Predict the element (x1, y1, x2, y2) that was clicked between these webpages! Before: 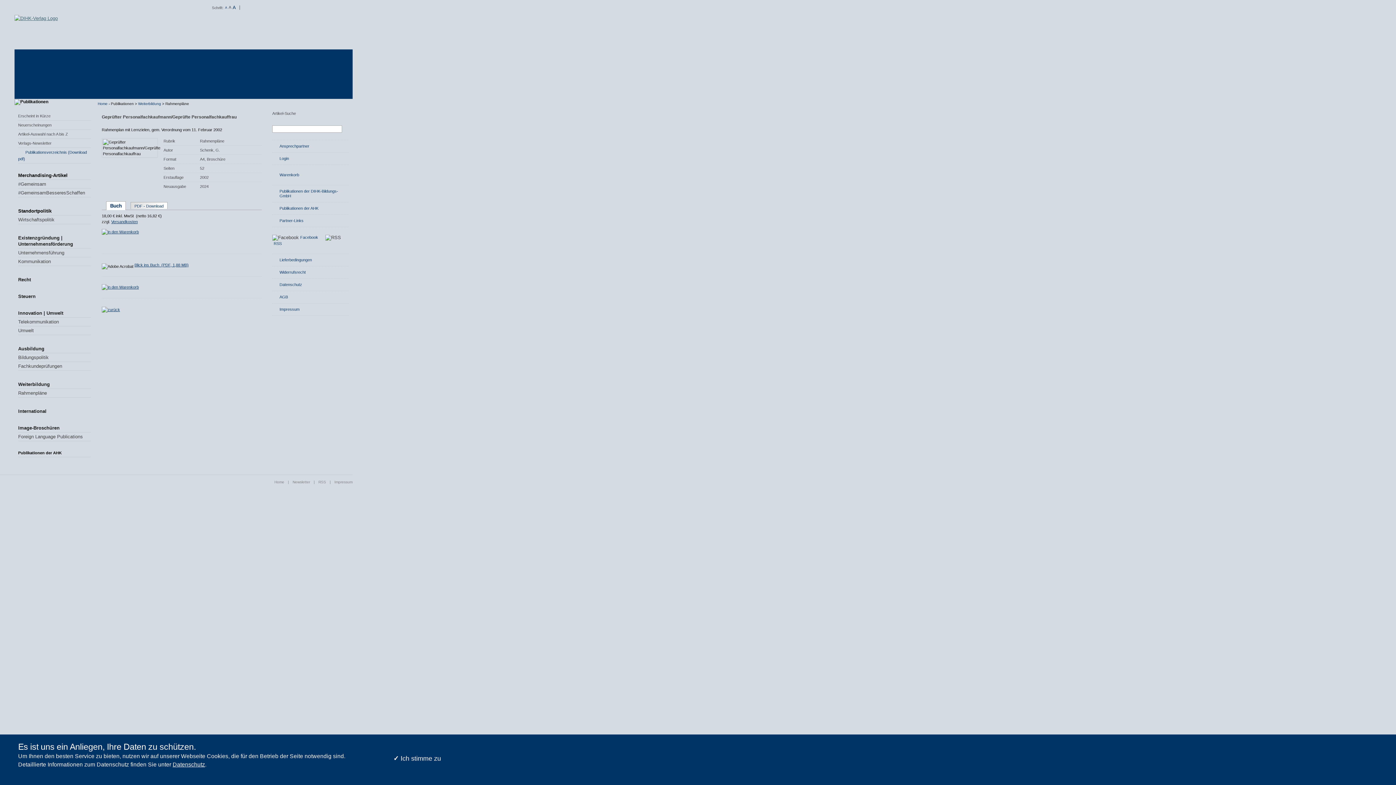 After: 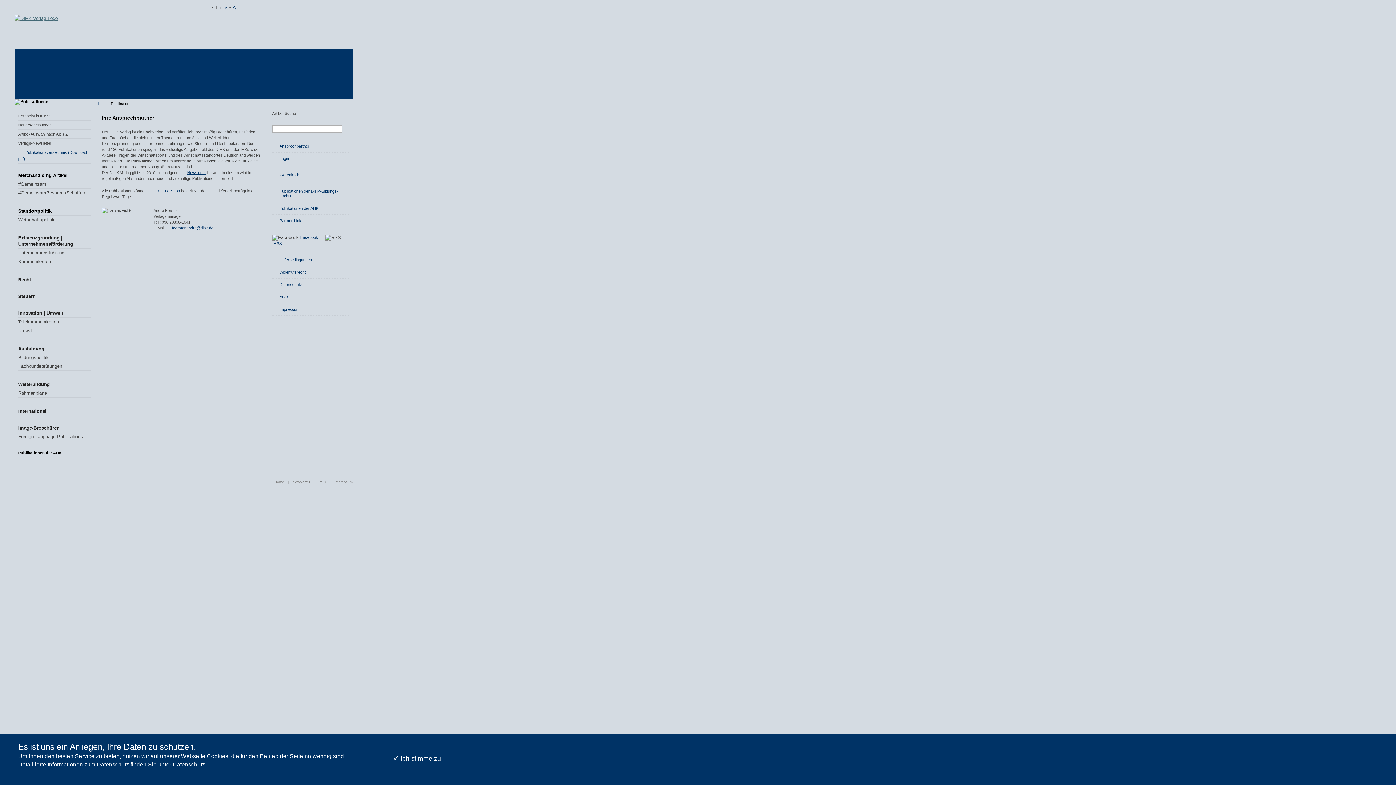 Action: bbox: (272, 144, 348, 148) label: Ansprechpartner